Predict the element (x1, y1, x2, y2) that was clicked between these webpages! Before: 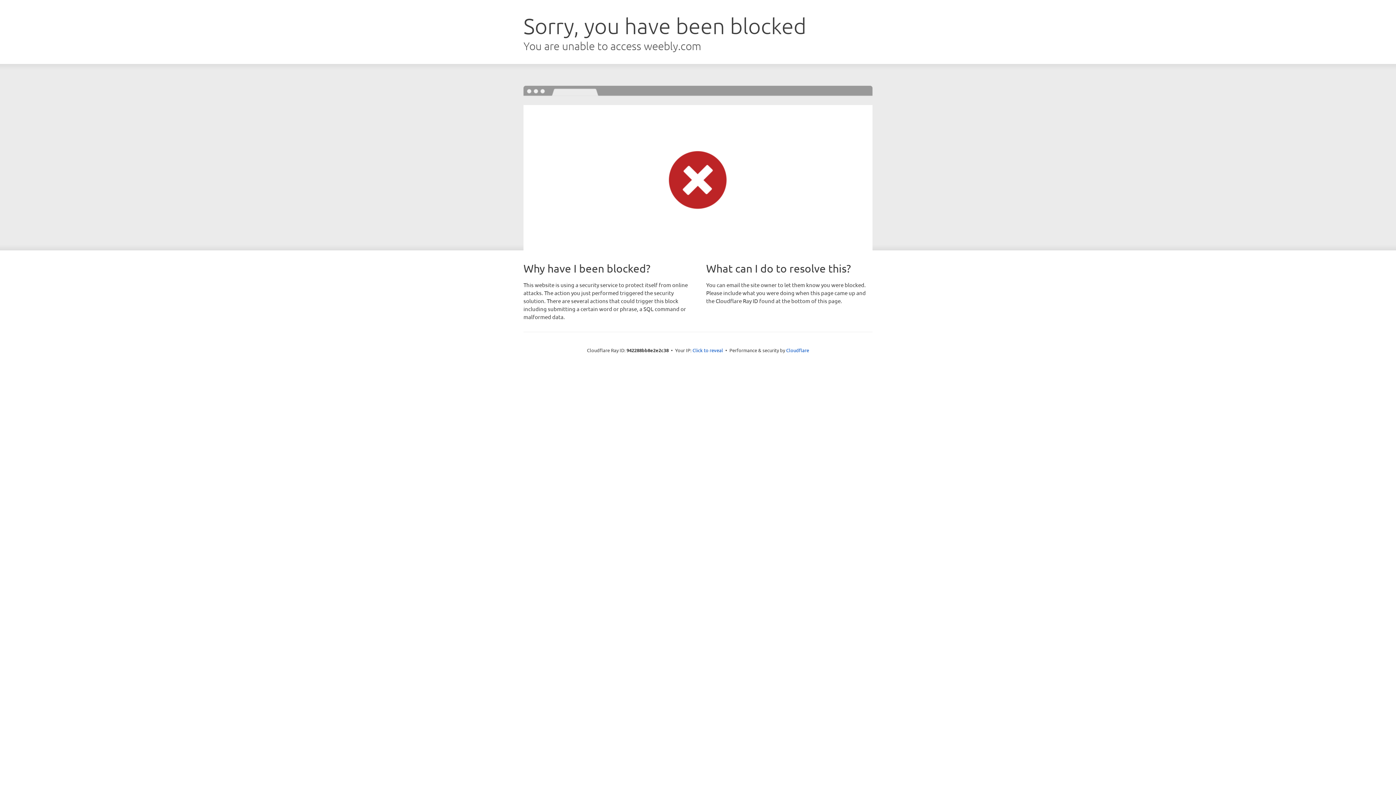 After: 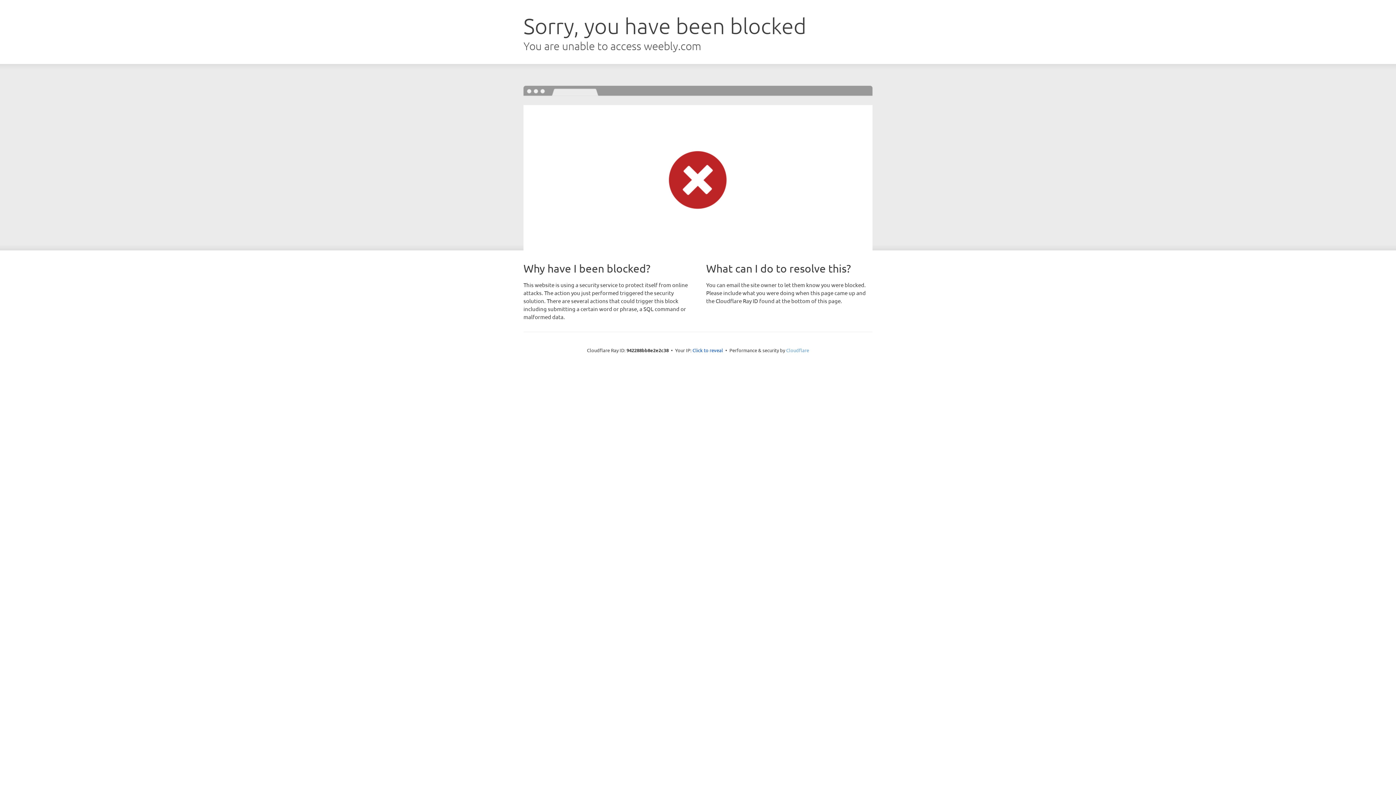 Action: bbox: (786, 347, 809, 353) label: Cloudflare